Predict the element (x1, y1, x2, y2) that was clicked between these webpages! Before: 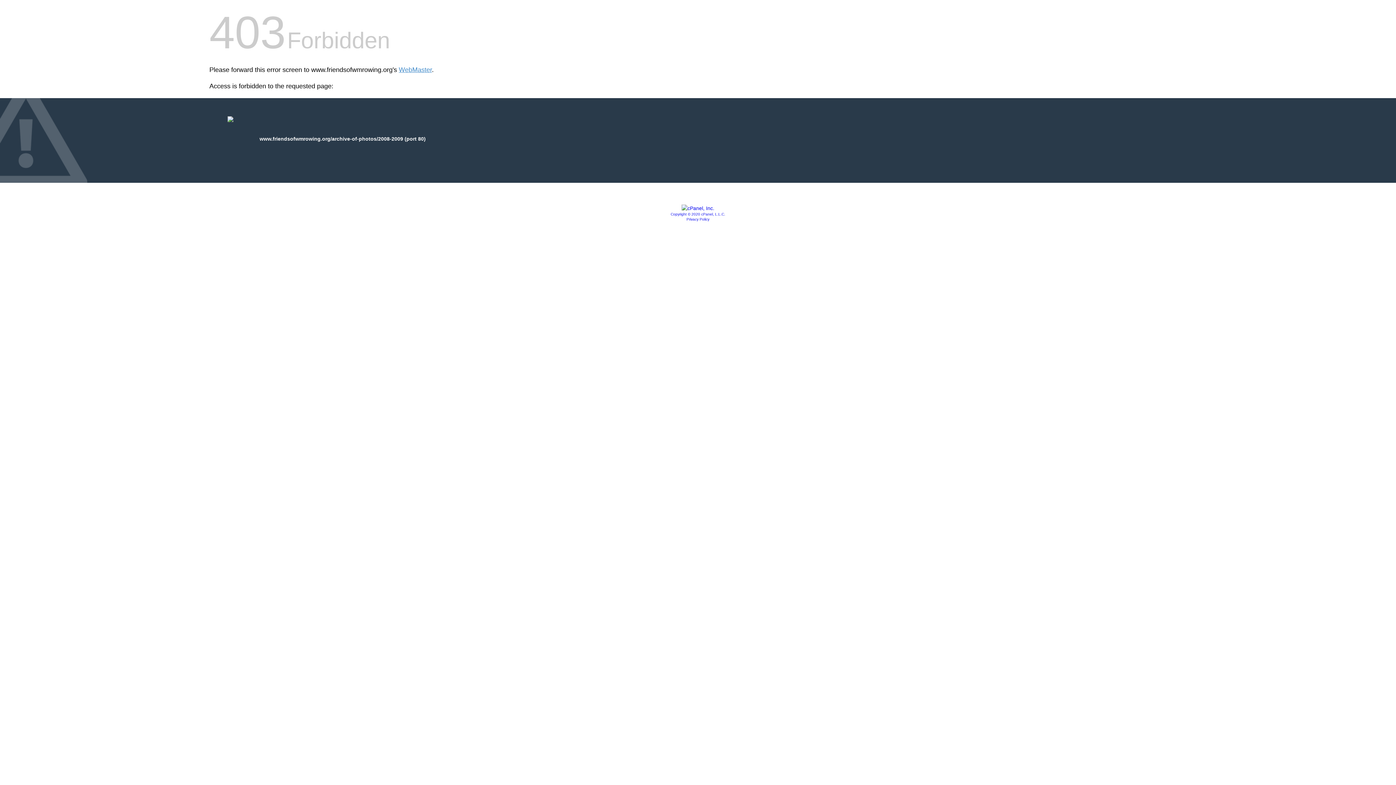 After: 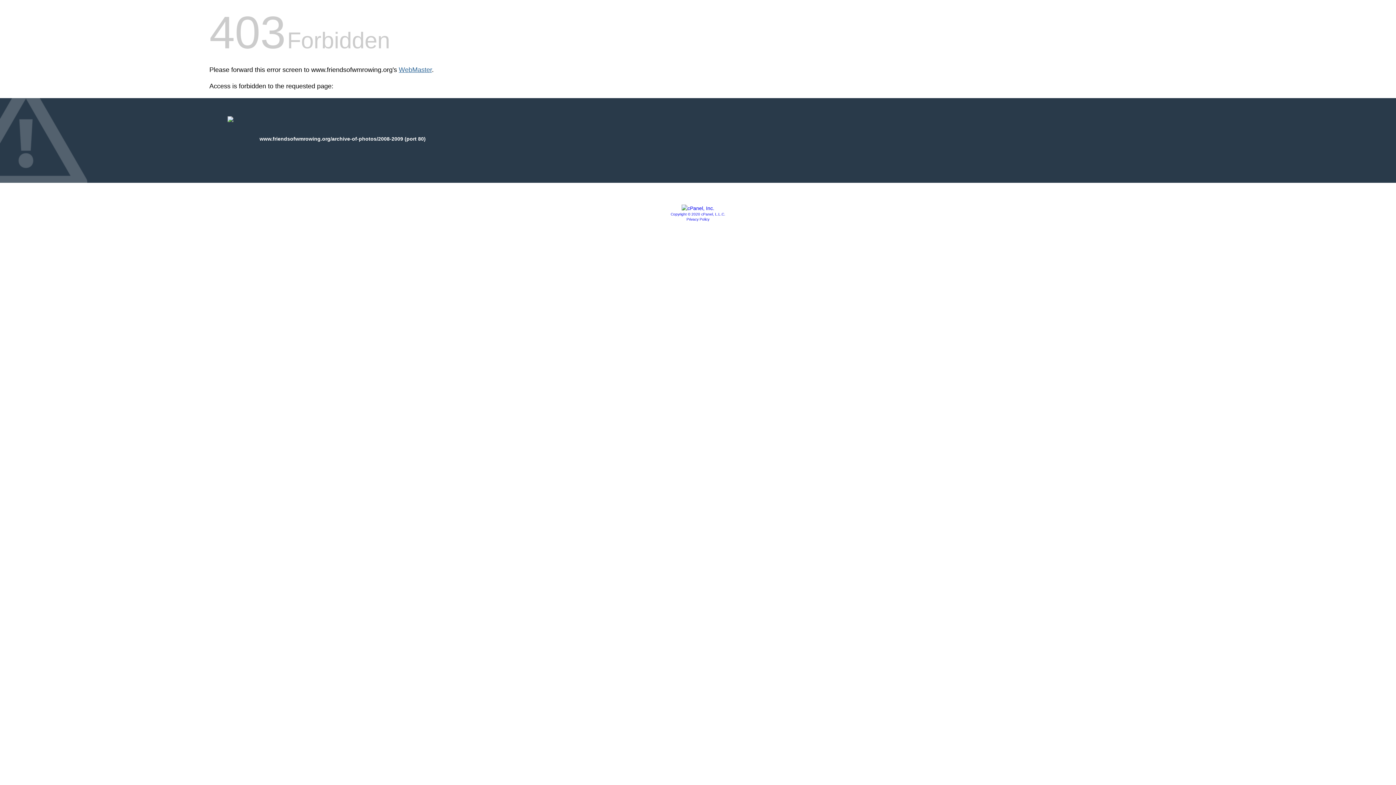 Action: label: WebMaster bbox: (398, 66, 432, 73)